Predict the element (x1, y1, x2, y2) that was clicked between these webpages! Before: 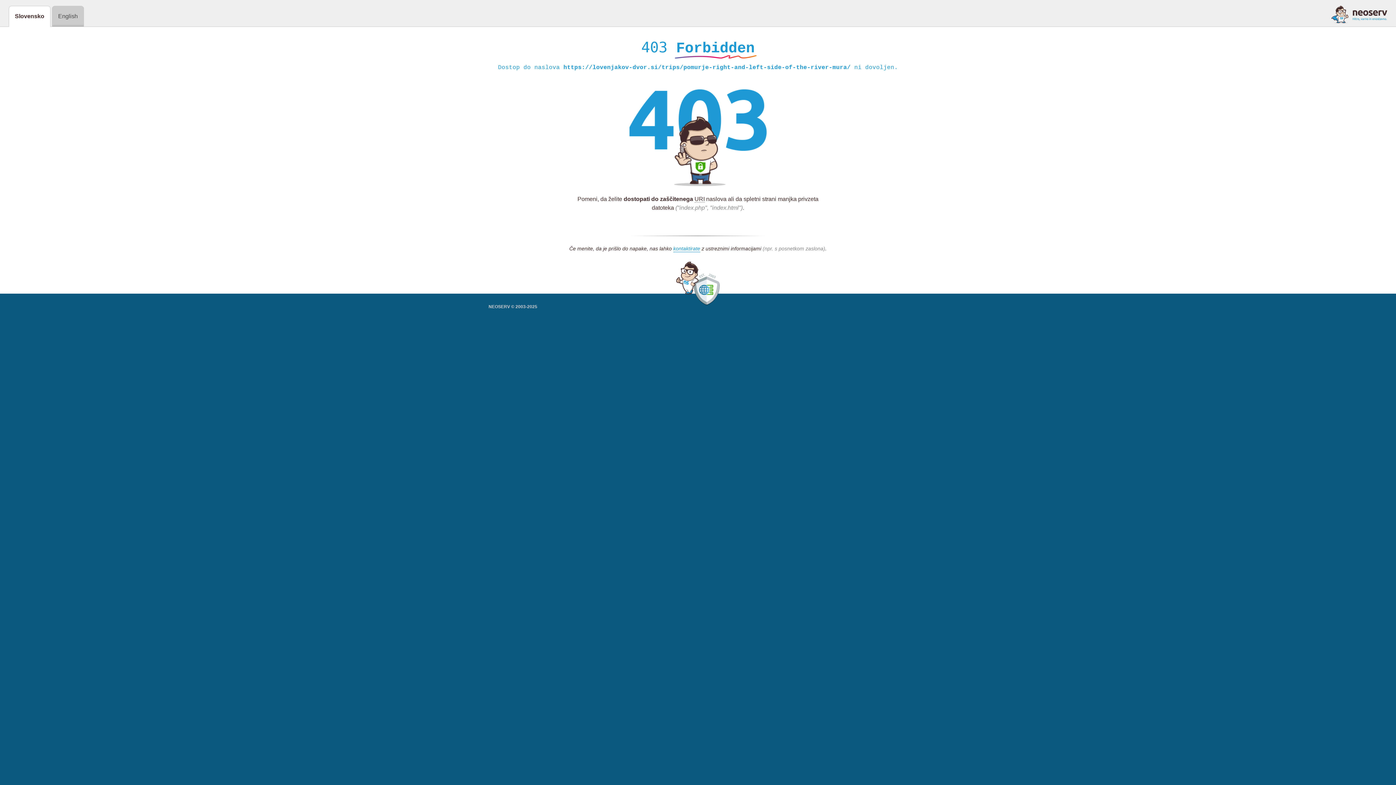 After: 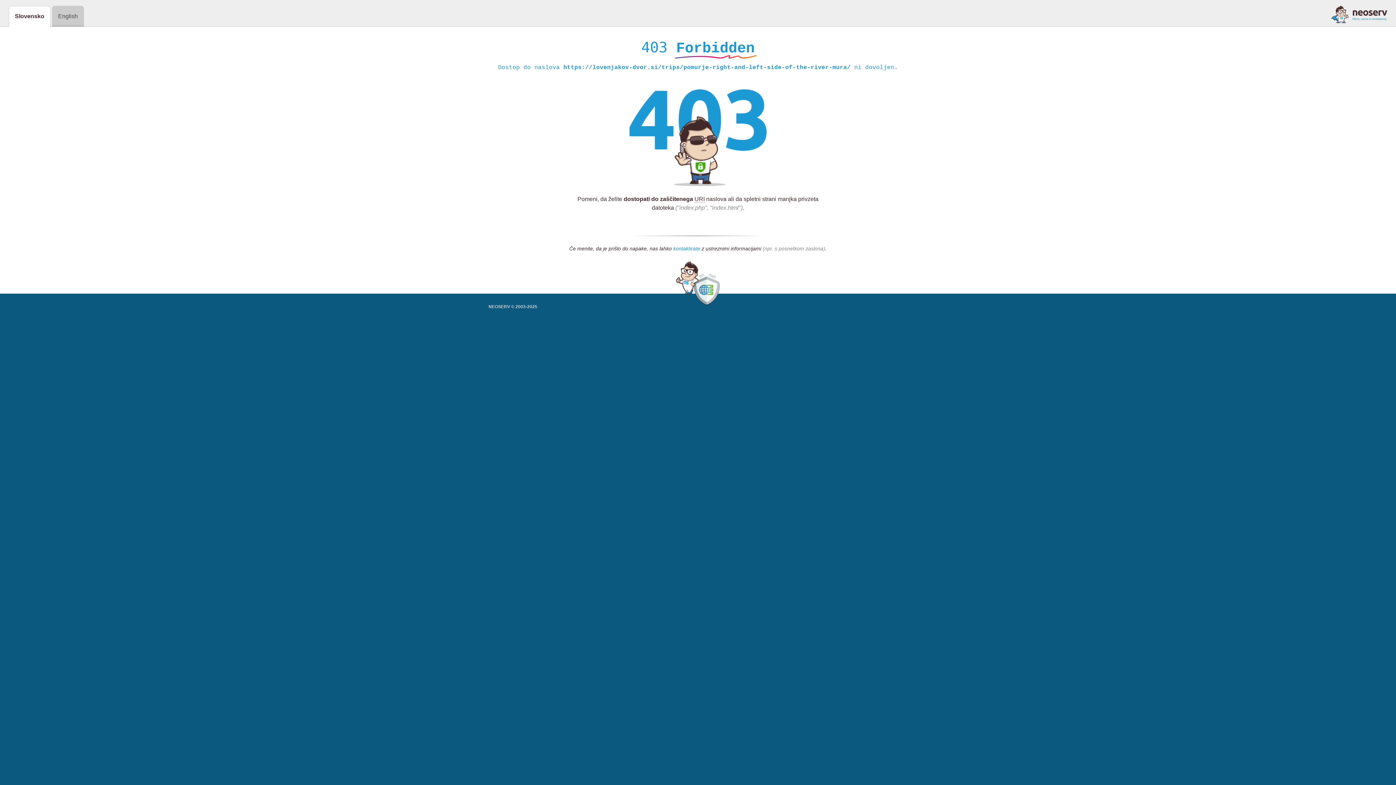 Action: bbox: (673, 245, 700, 252) label: kontaktirate